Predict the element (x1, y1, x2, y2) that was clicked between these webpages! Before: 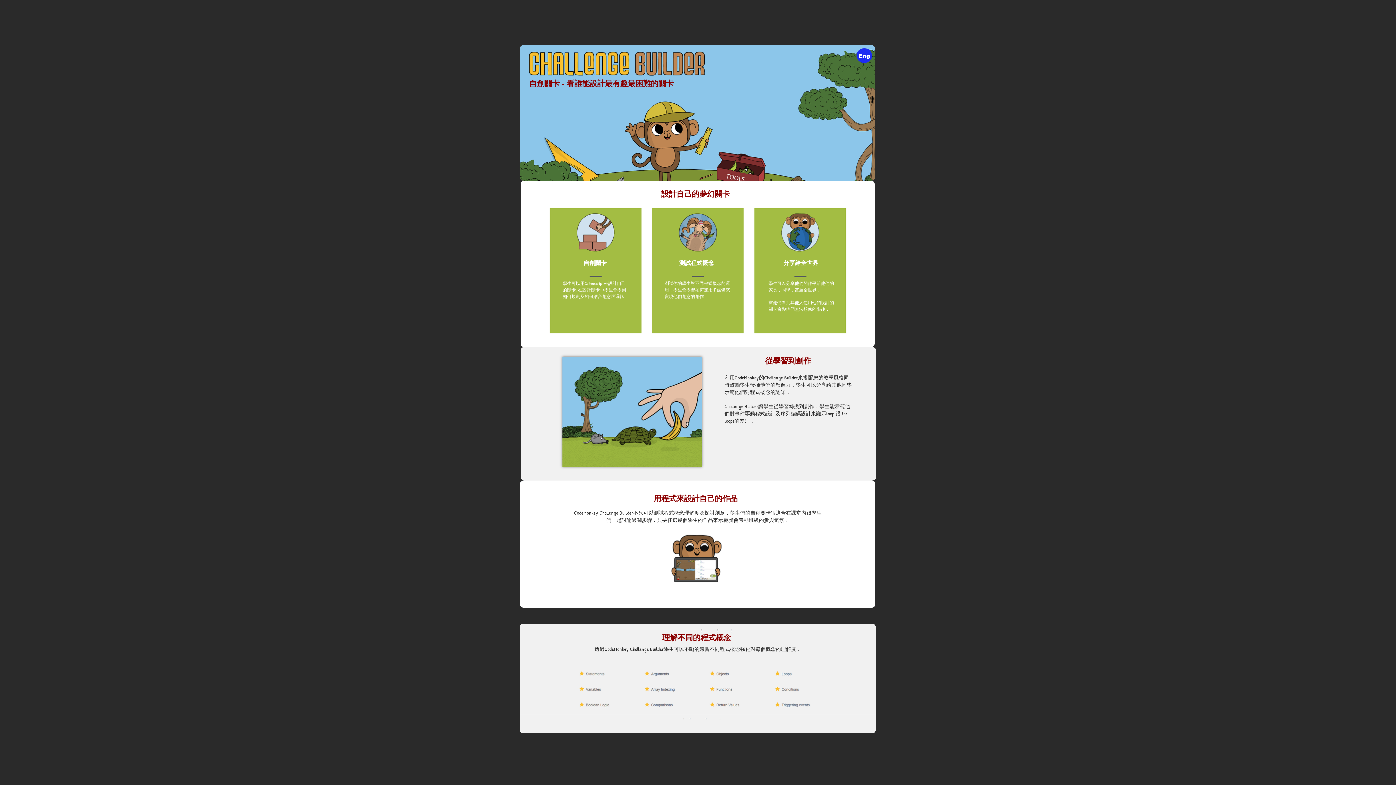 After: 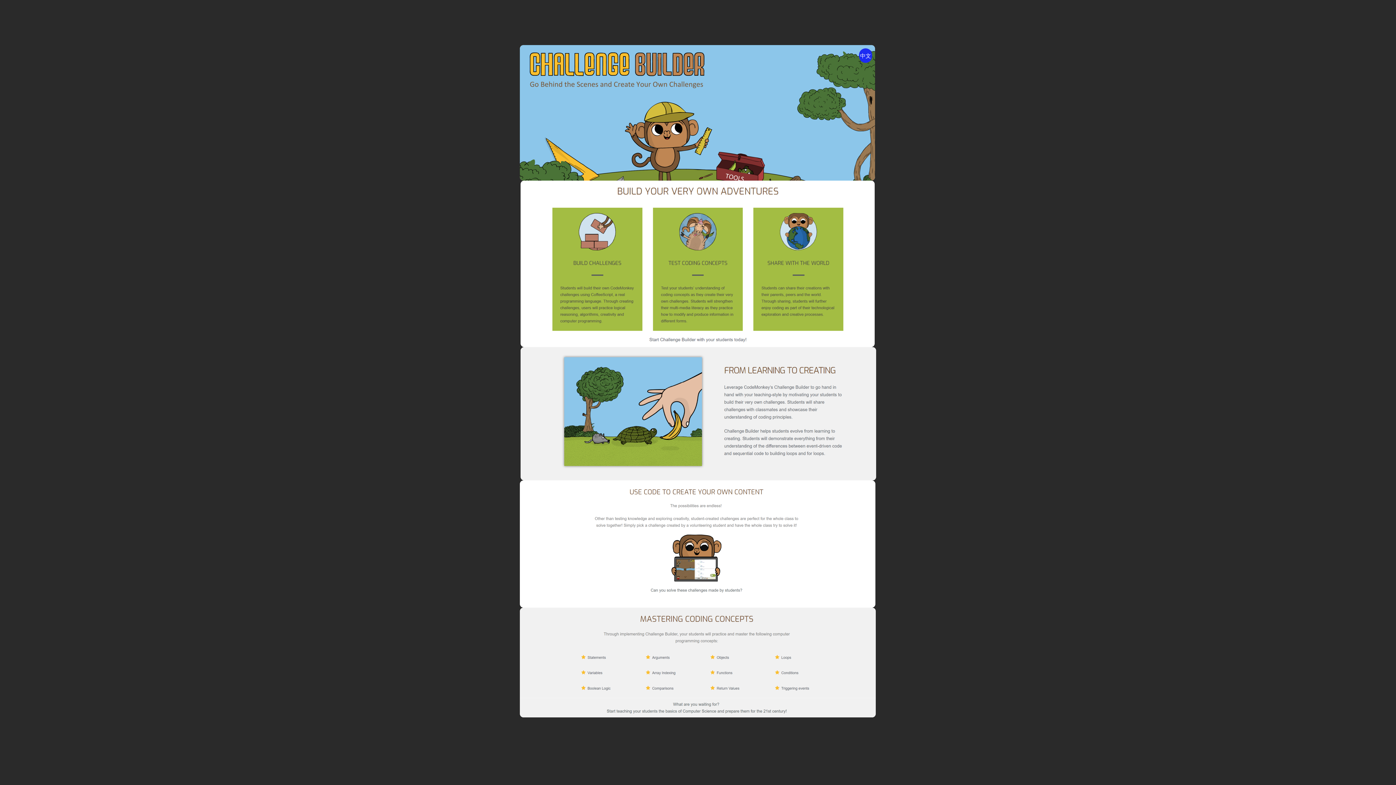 Action: bbox: (856, 48, 872, 62) label: Eng